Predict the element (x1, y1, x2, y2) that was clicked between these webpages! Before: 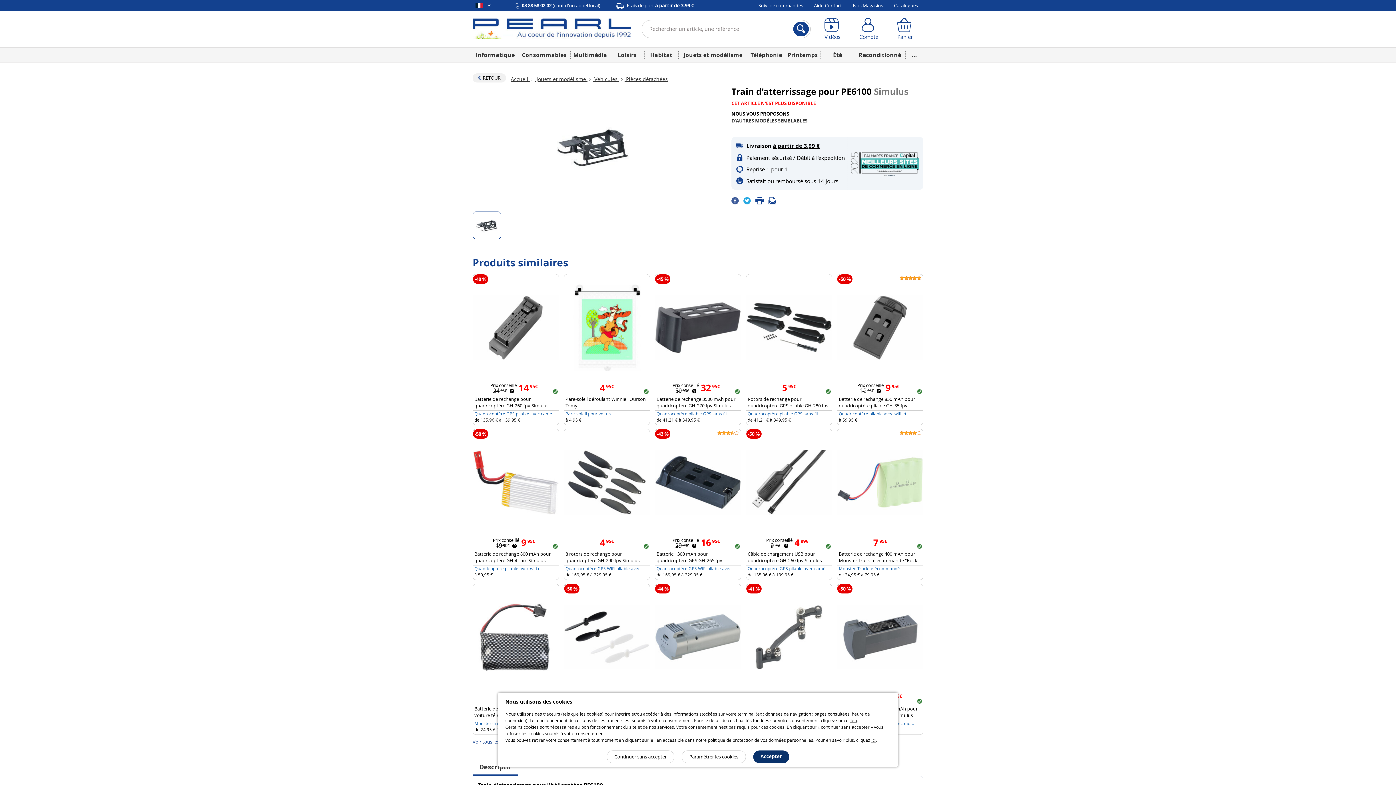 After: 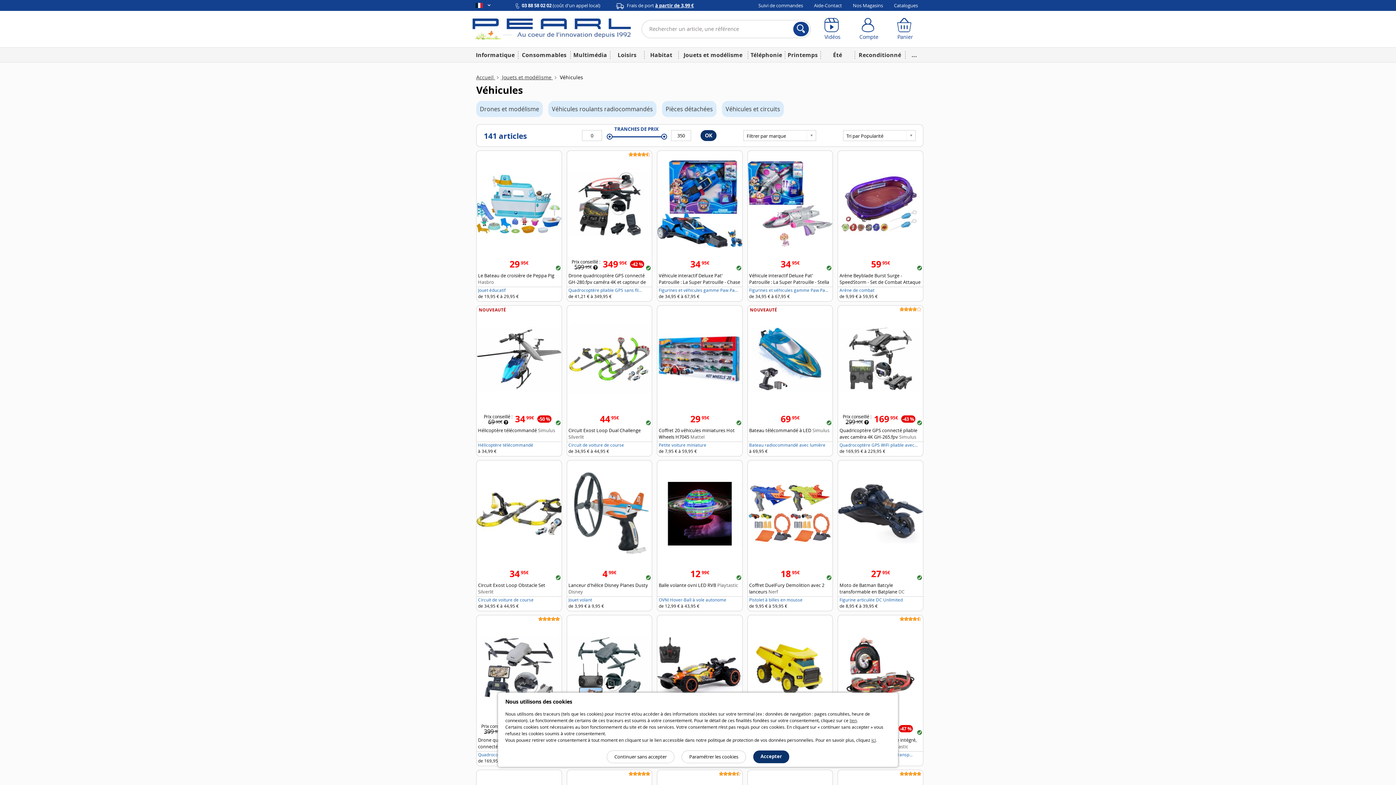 Action: bbox: (593, 75, 619, 82) label:  Véhicules 